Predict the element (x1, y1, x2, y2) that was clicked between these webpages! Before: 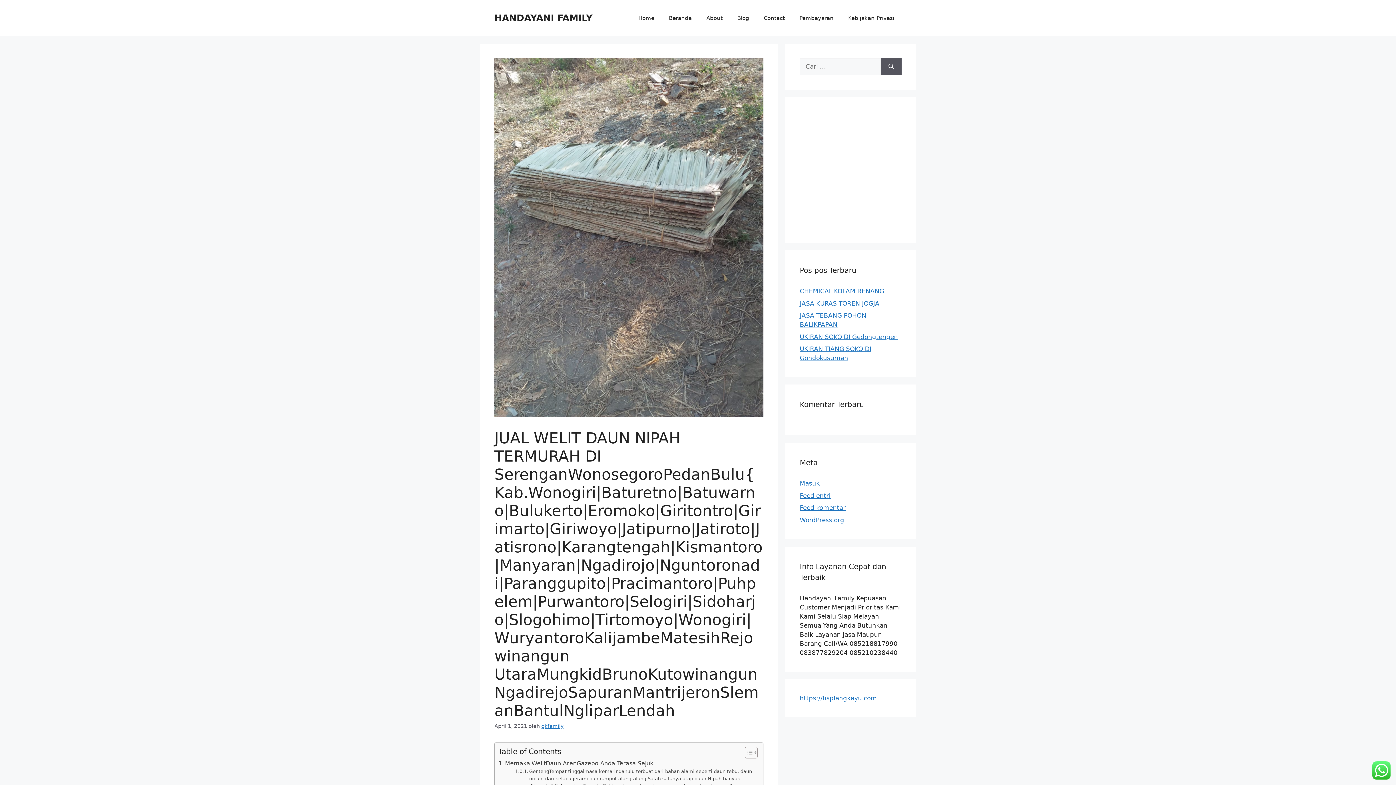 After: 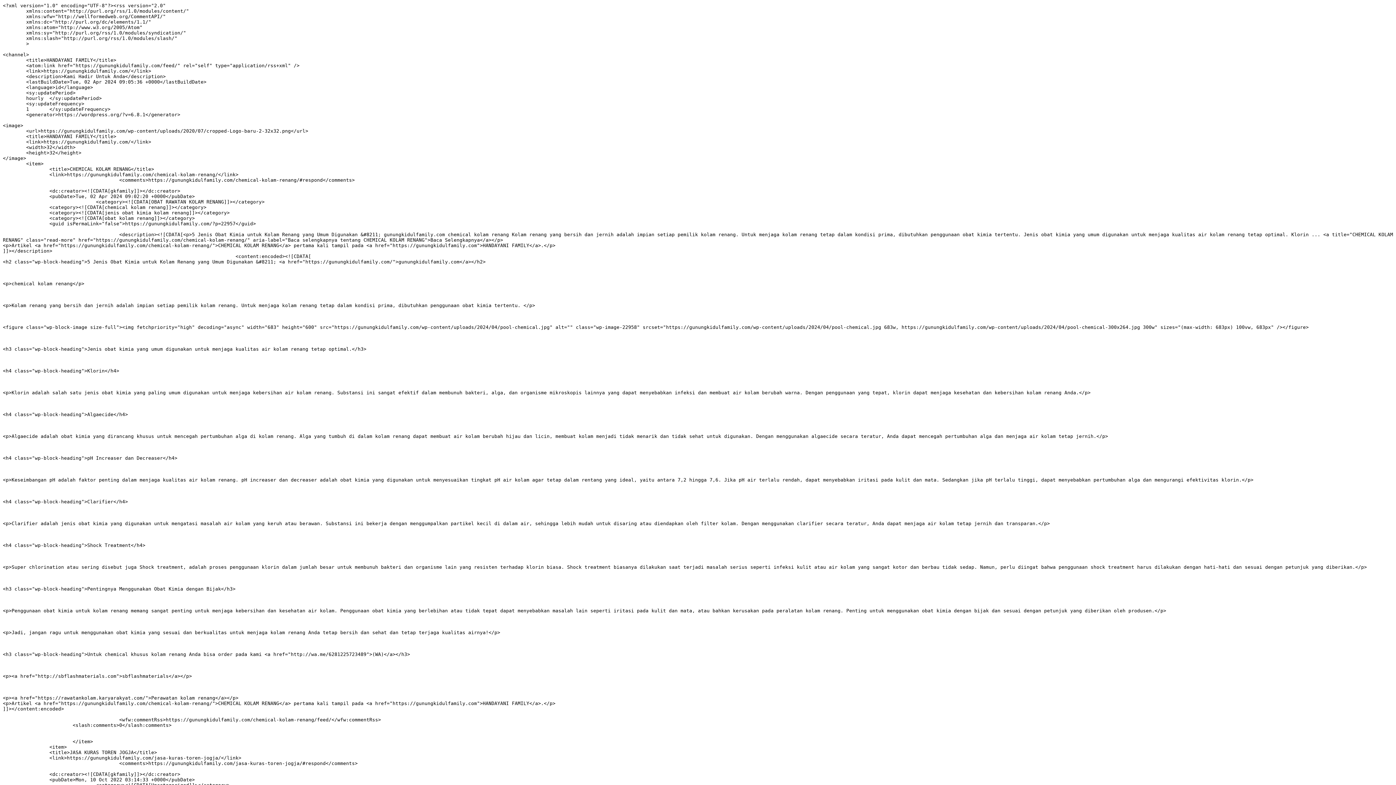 Action: label: Feed entri bbox: (800, 492, 830, 499)